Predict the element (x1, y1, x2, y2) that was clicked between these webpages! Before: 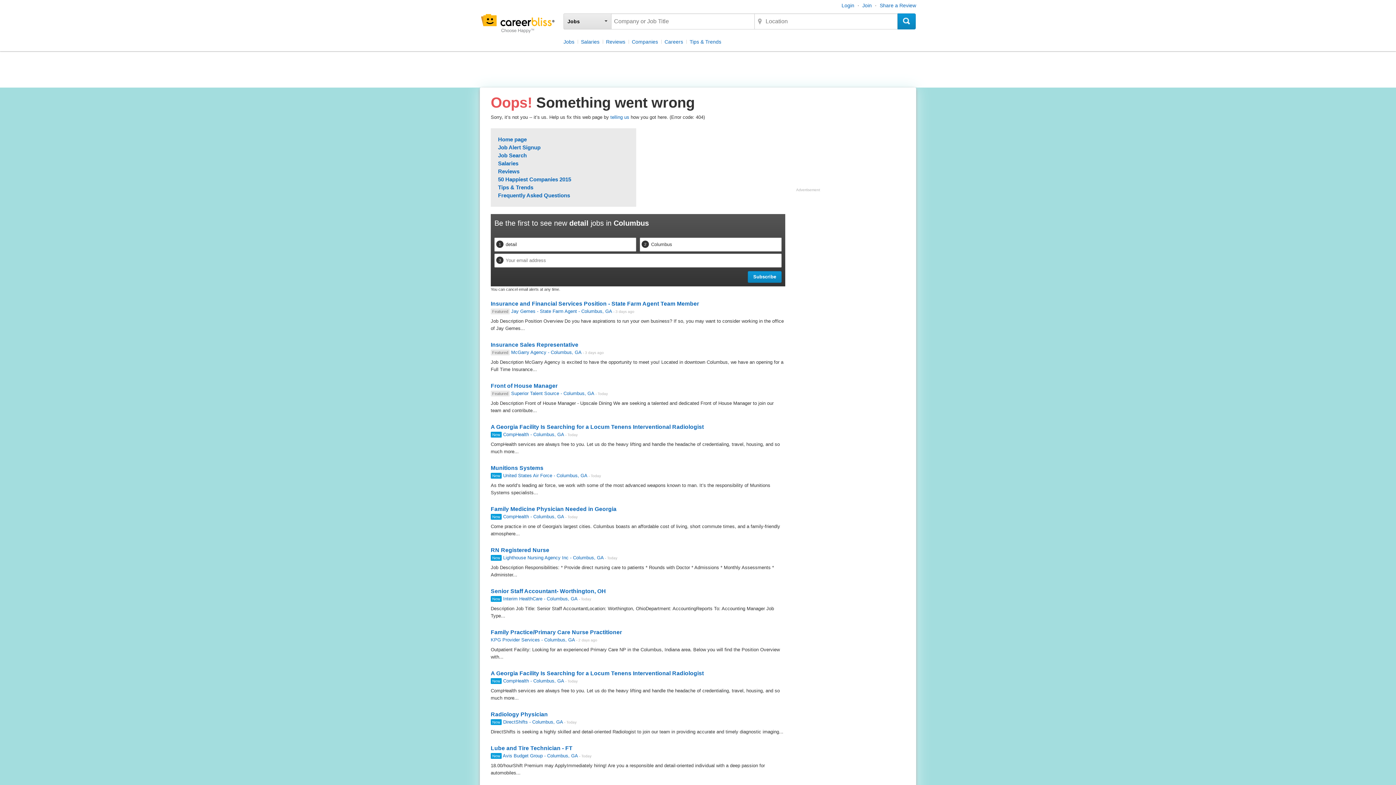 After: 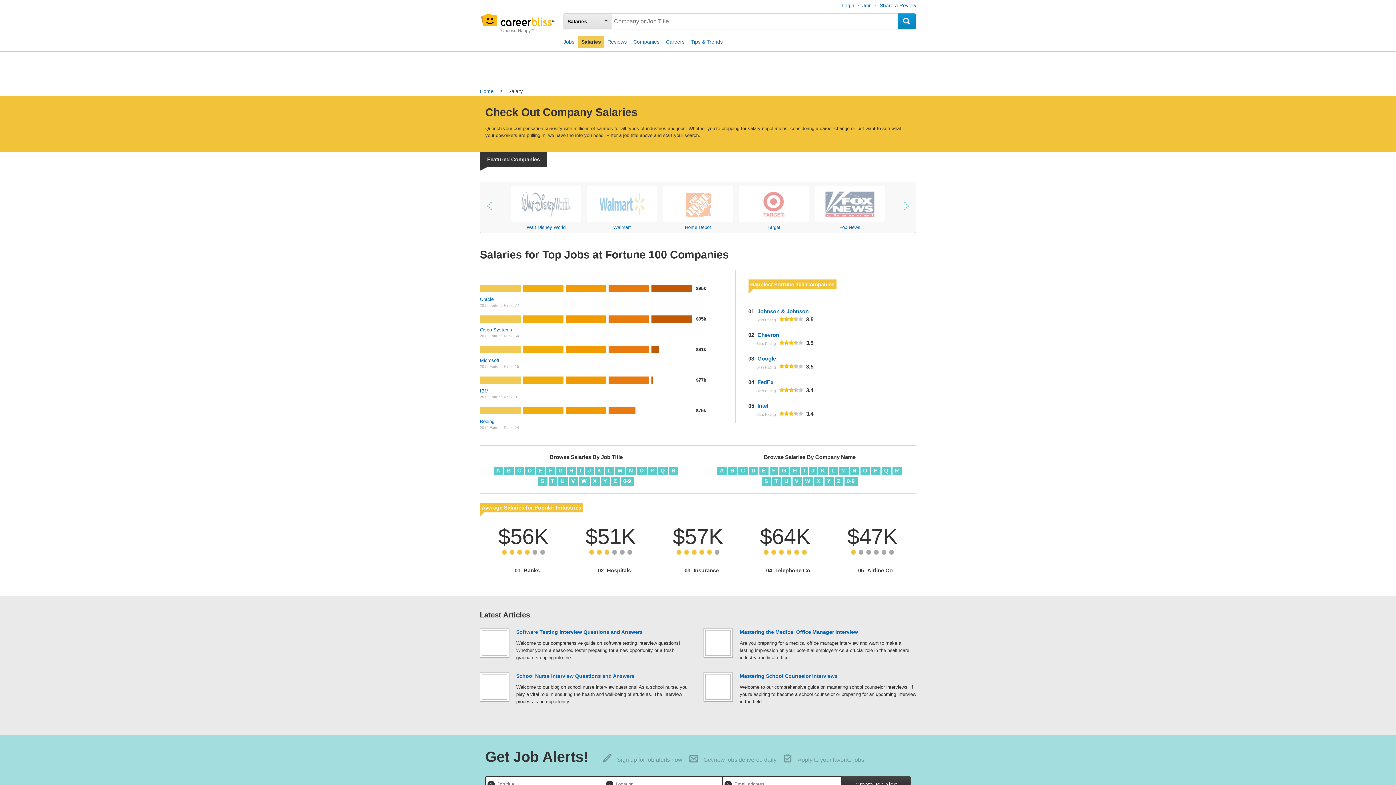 Action: bbox: (577, 36, 602, 47) label: Salaries